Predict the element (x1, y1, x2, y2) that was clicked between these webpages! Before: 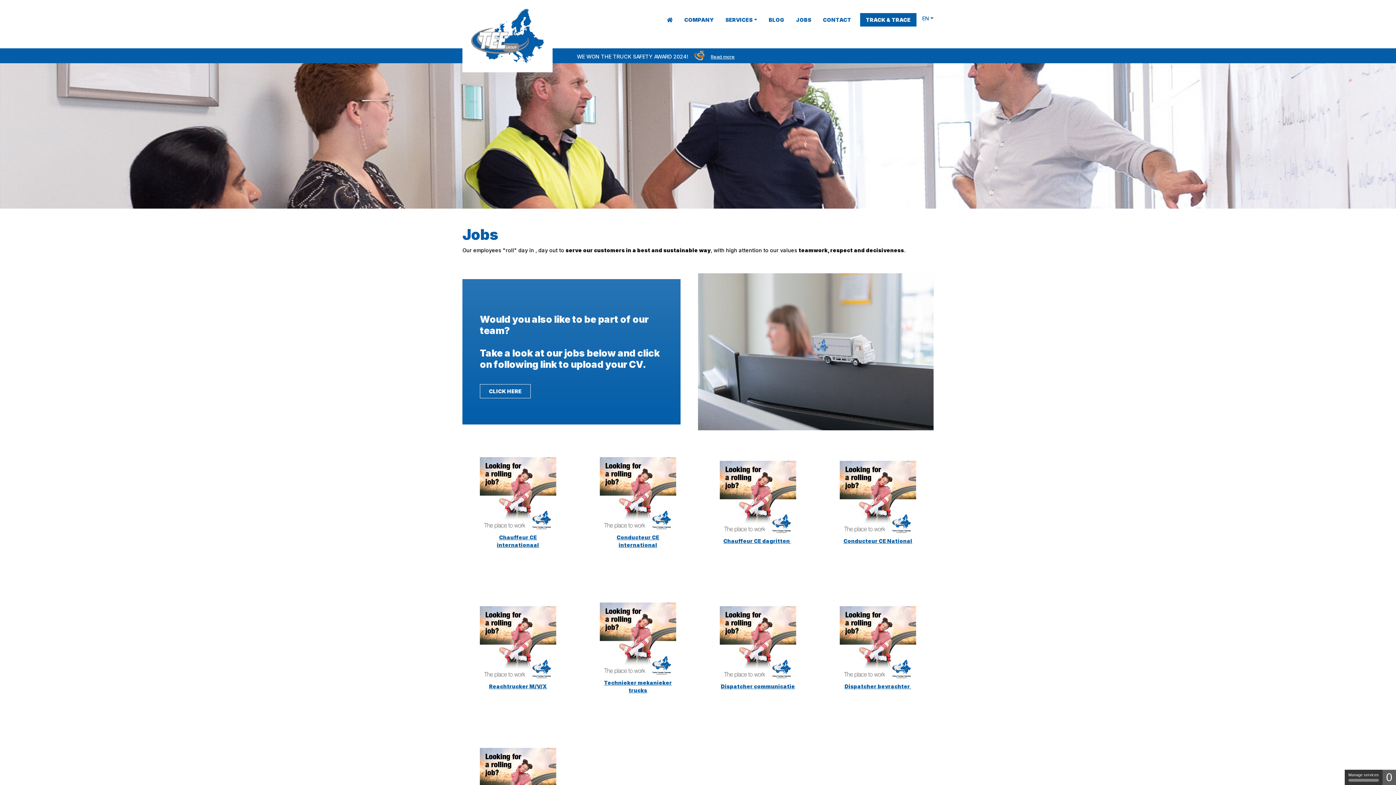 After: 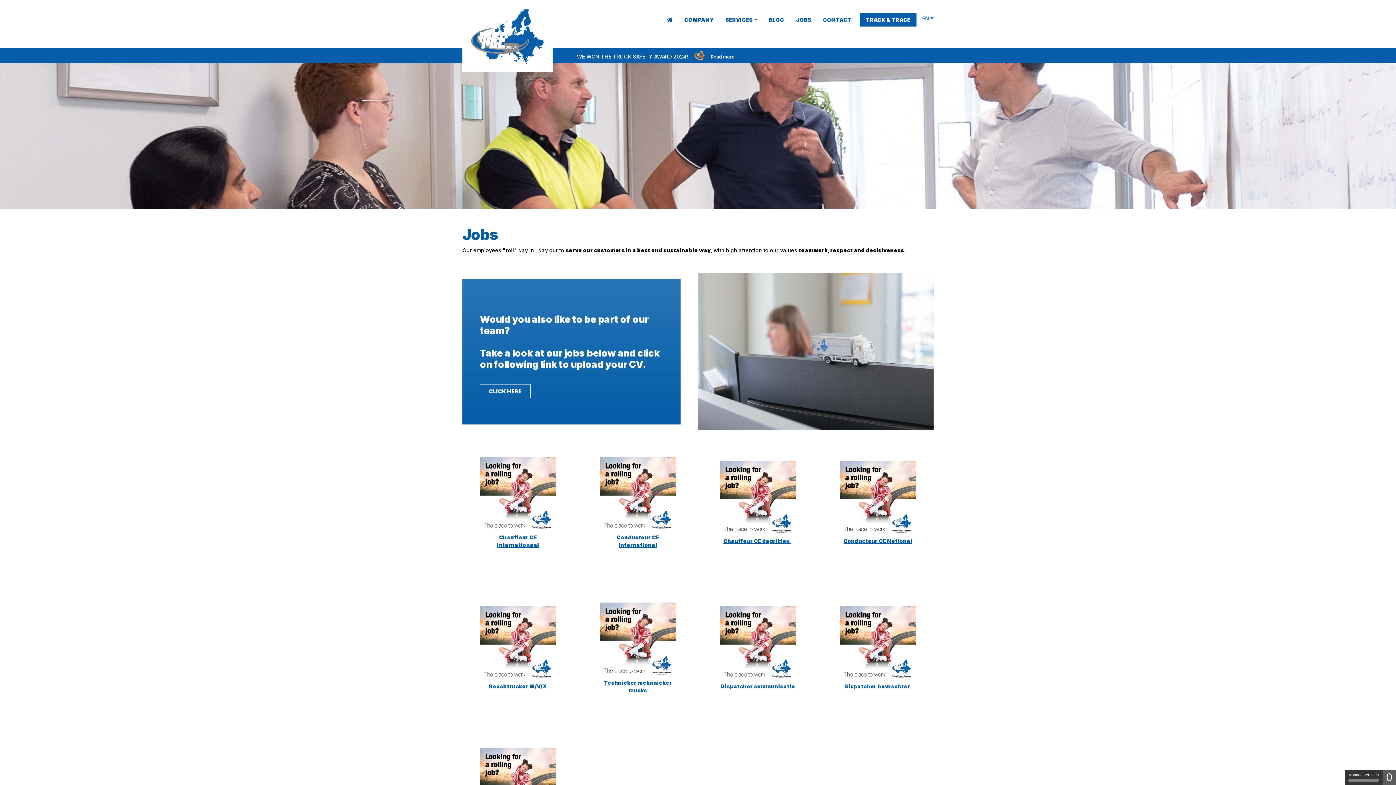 Action: bbox: (710, 49, 734, 69) label: Read more